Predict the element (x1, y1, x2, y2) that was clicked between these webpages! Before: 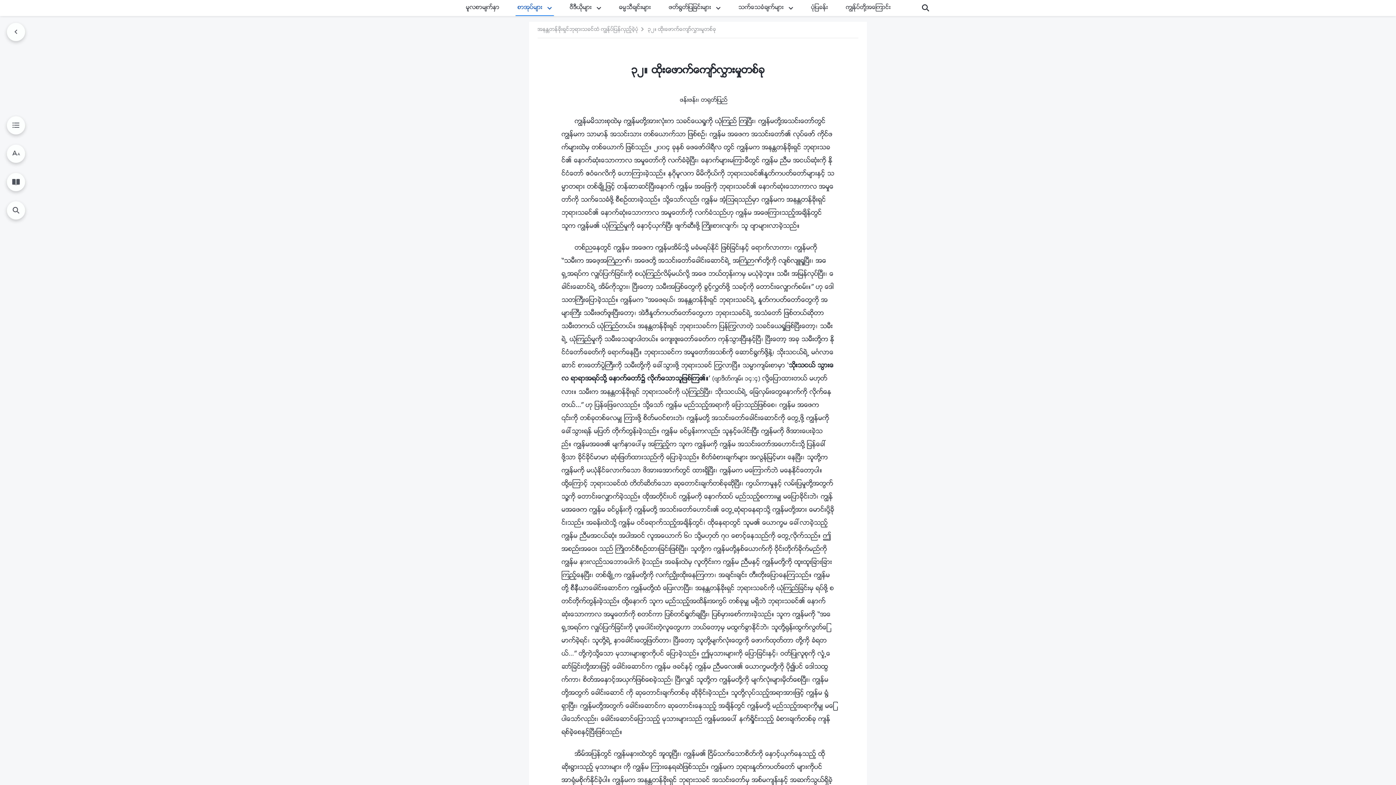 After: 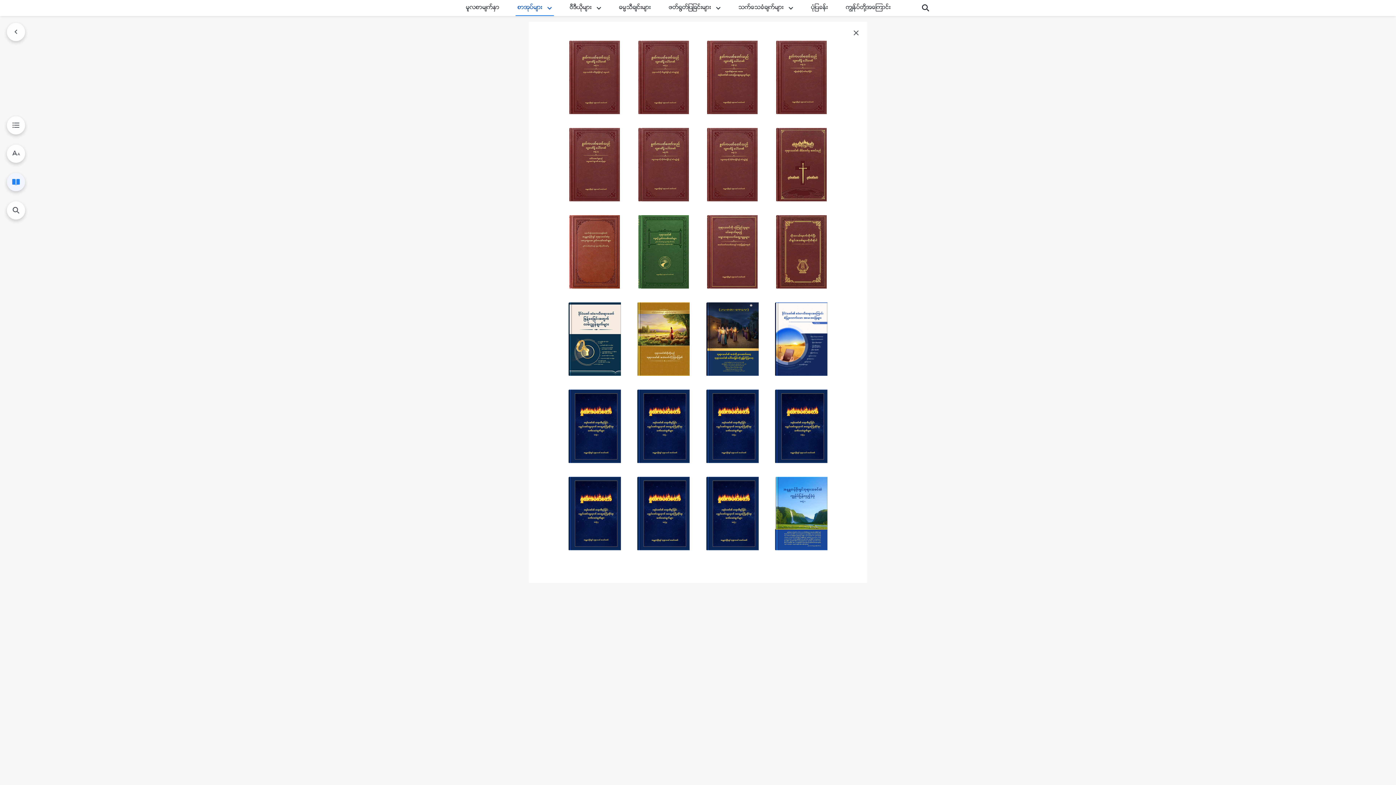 Action: bbox: (6, 172, 25, 192)